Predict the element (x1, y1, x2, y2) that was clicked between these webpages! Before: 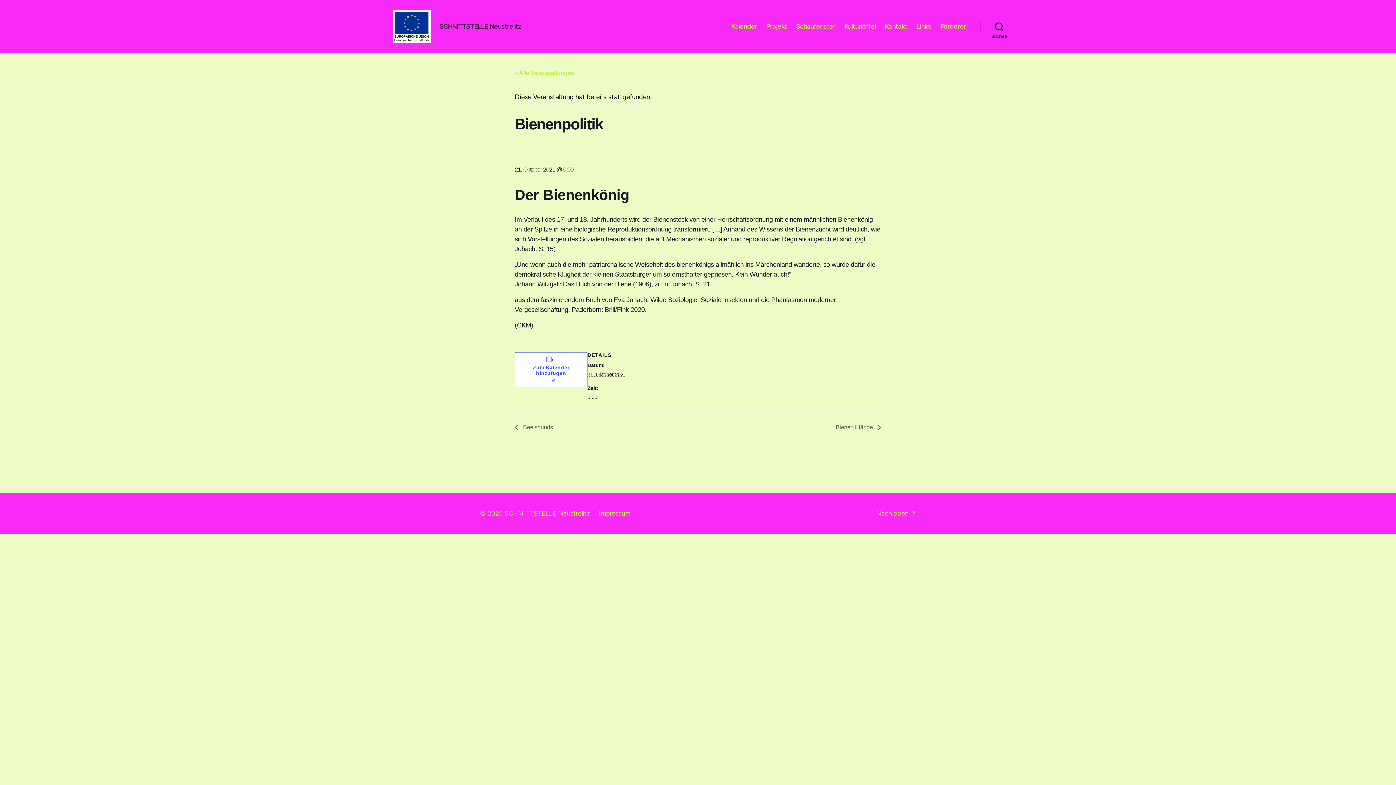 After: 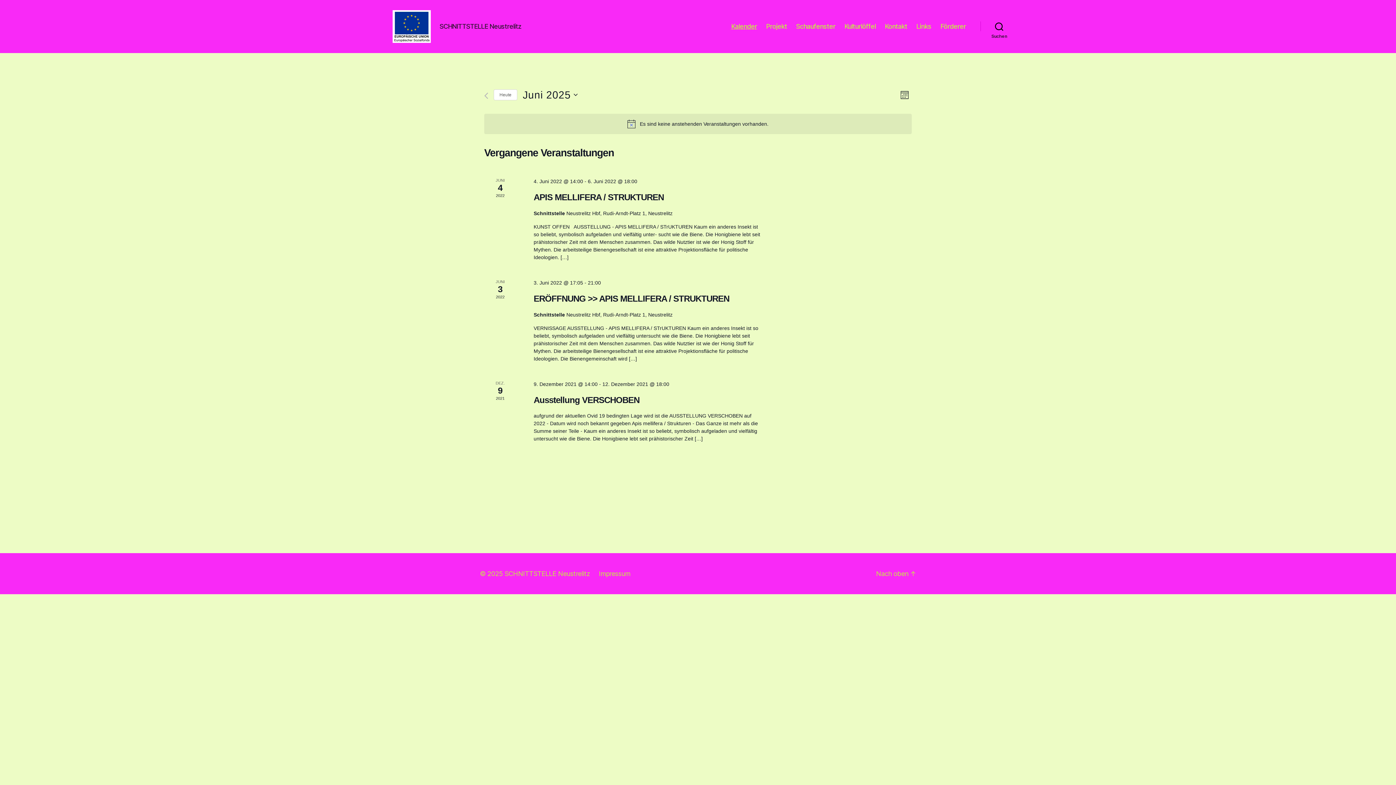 Action: label: Kalender bbox: (731, 22, 757, 30)